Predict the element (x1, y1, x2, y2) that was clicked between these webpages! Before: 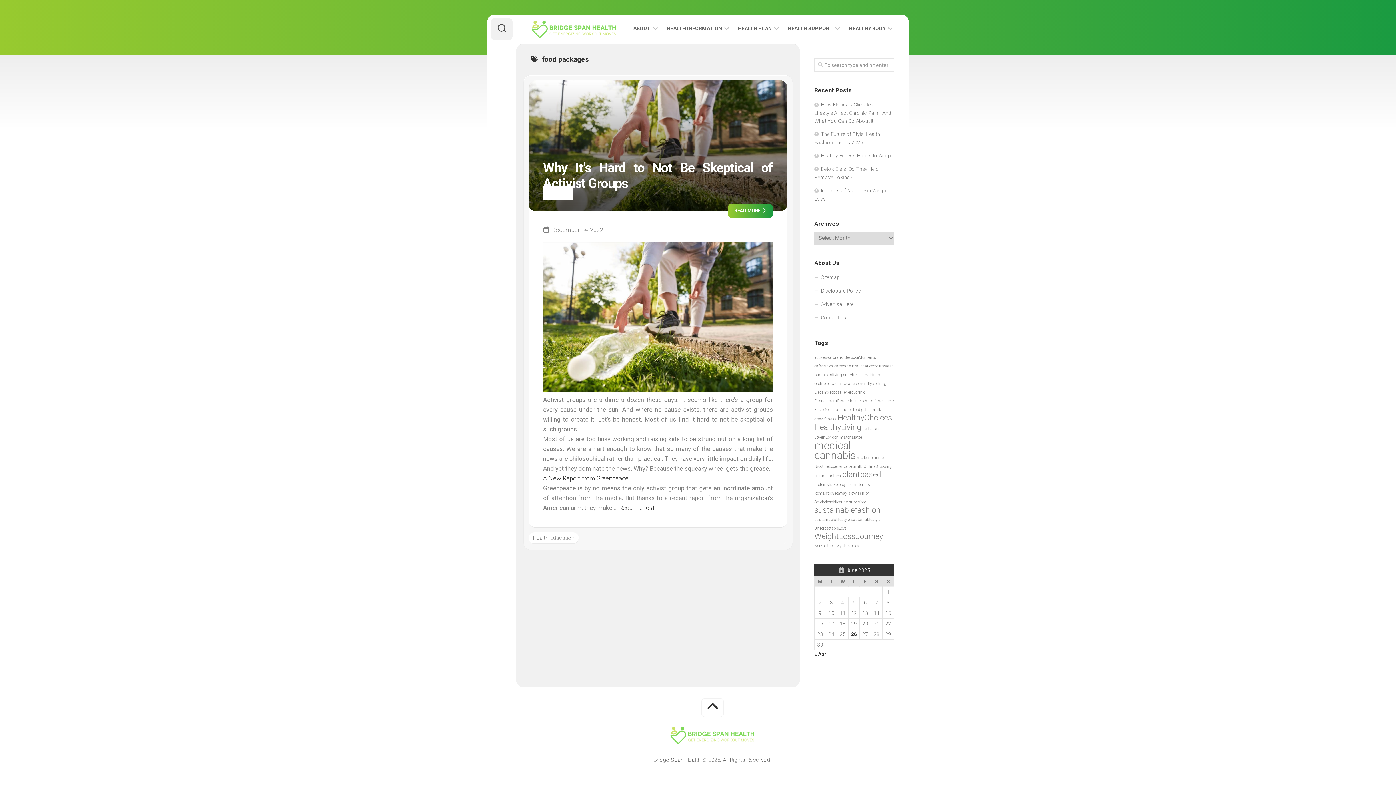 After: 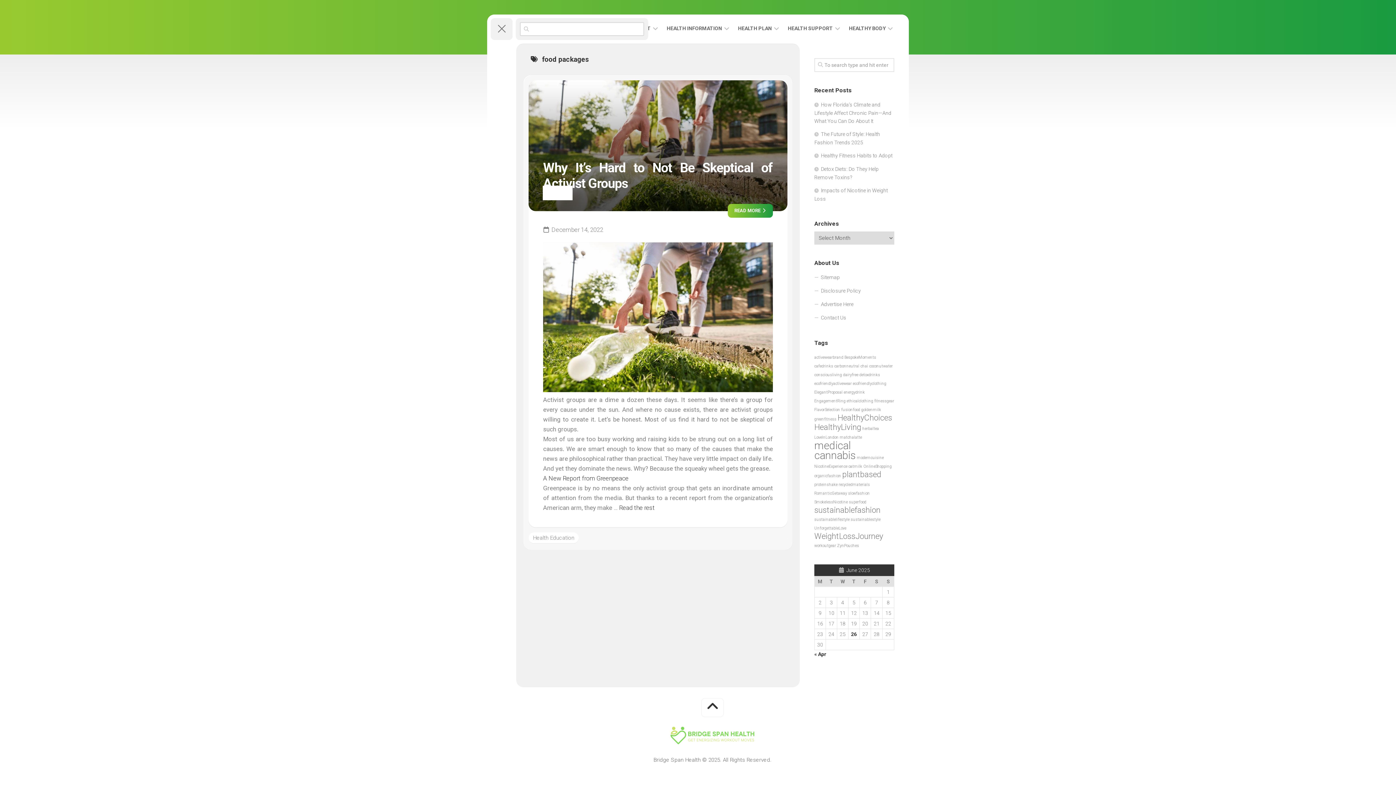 Action: bbox: (490, 18, 512, 40)